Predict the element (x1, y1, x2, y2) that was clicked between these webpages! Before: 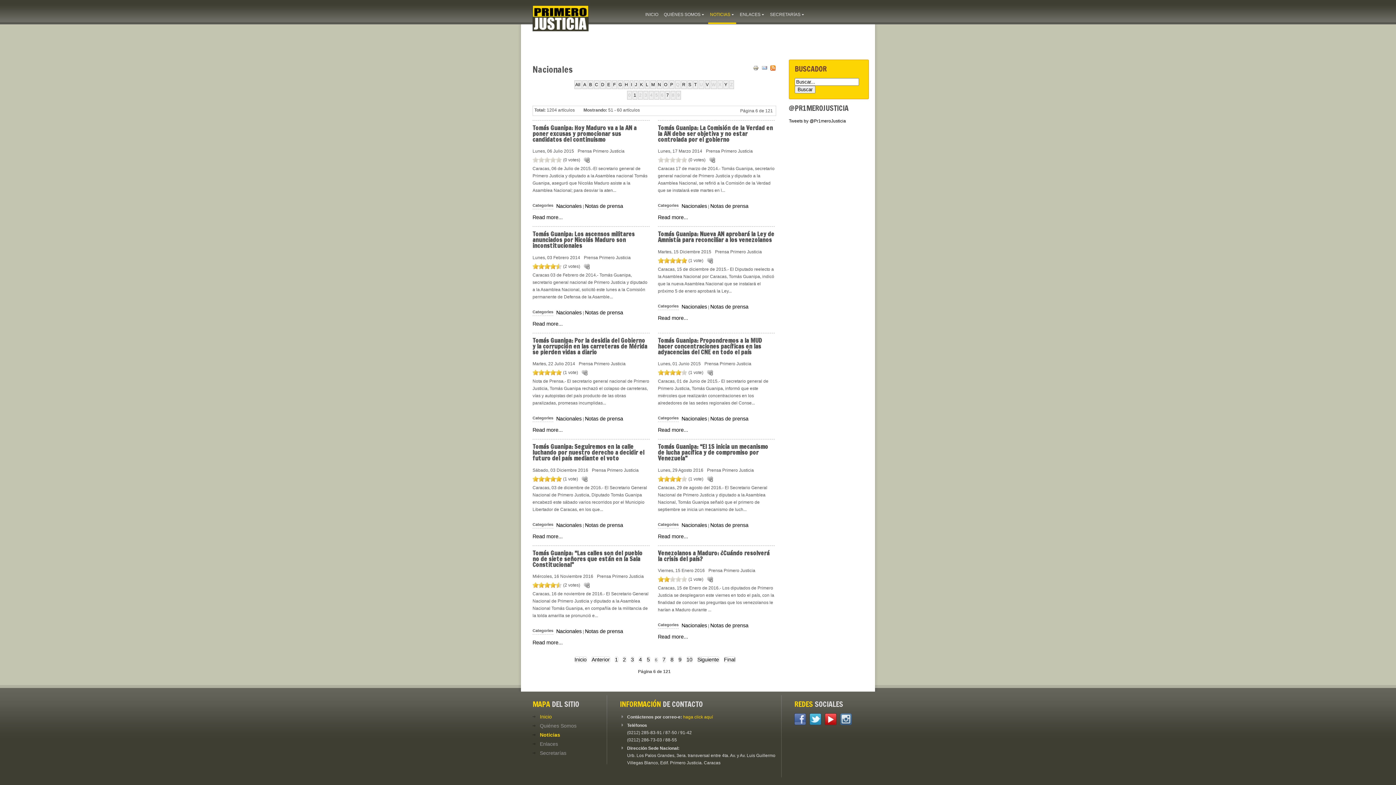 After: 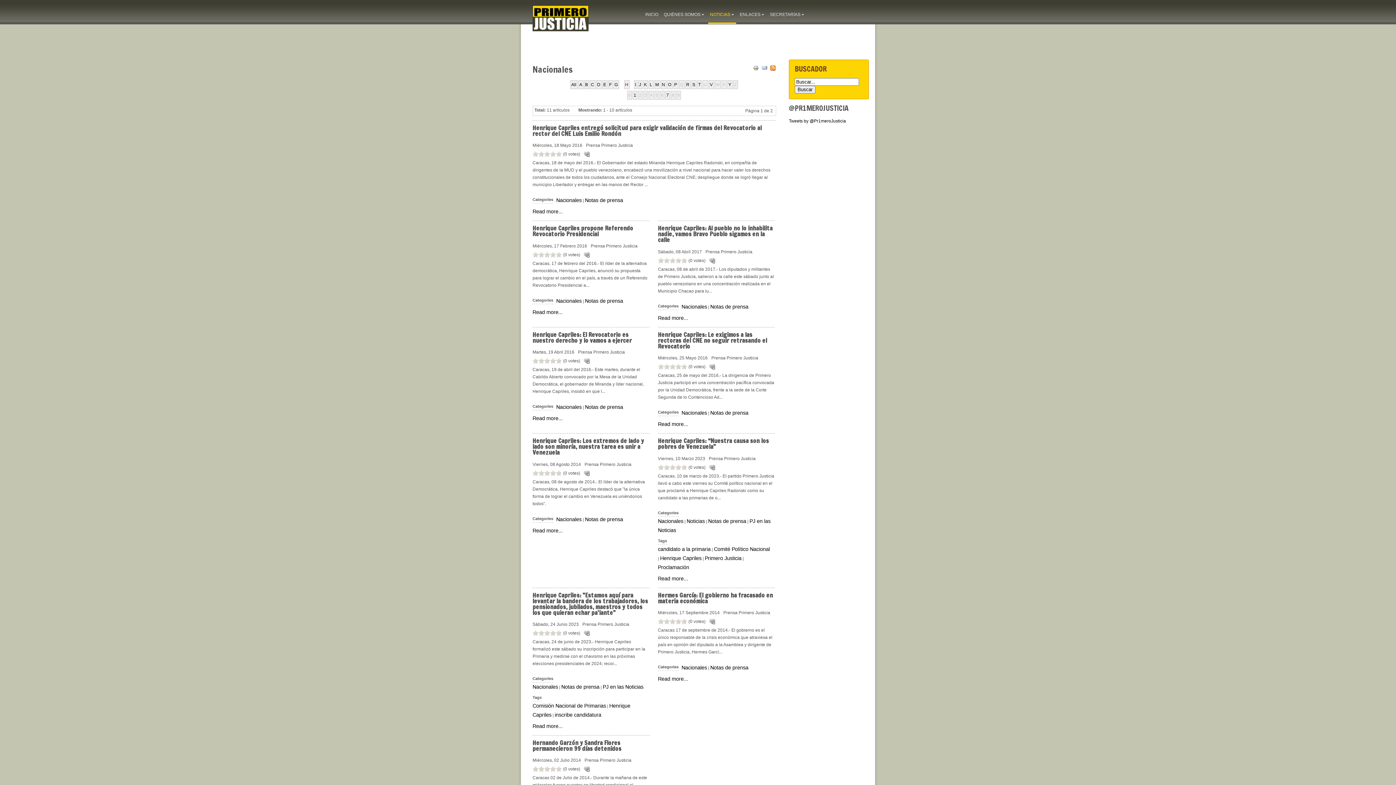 Action: label: H bbox: (623, 80, 629, 89)